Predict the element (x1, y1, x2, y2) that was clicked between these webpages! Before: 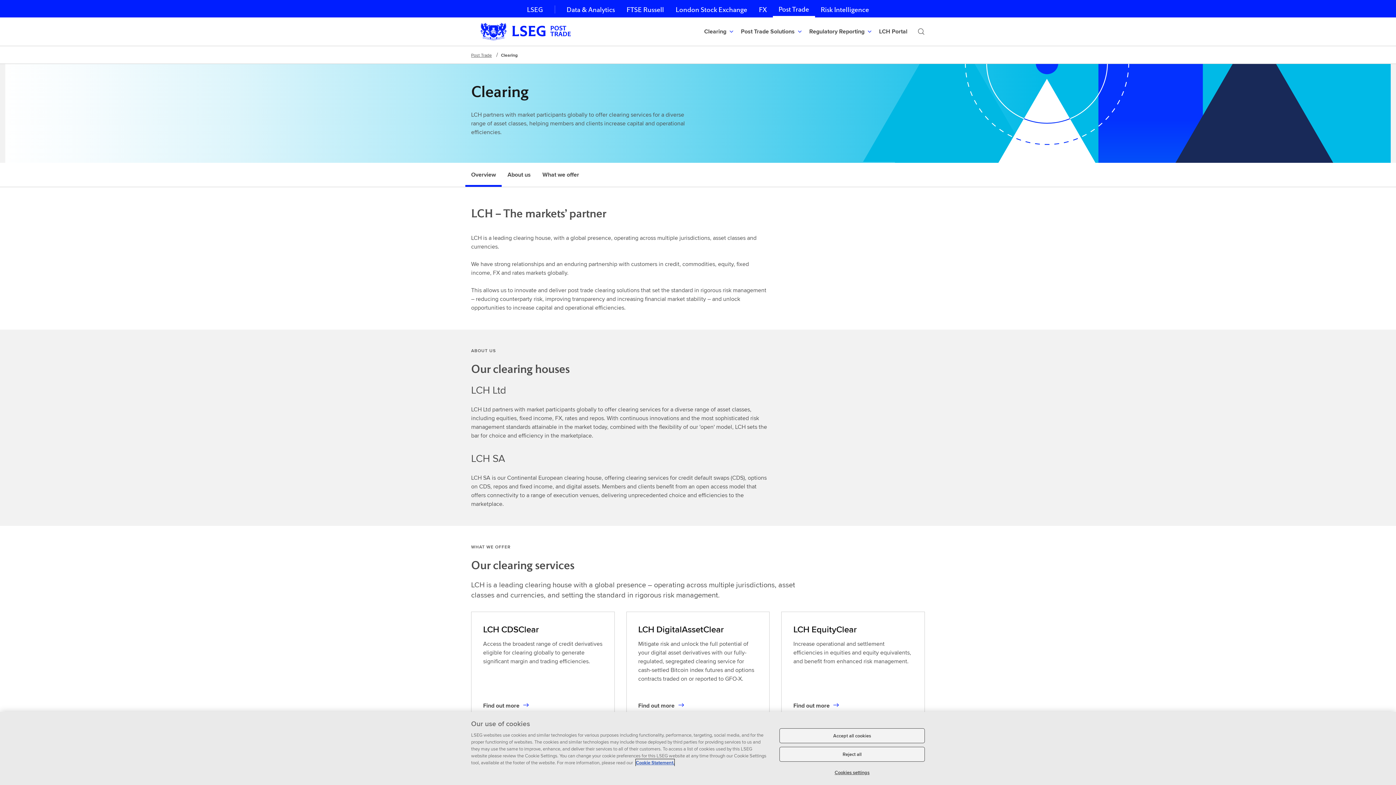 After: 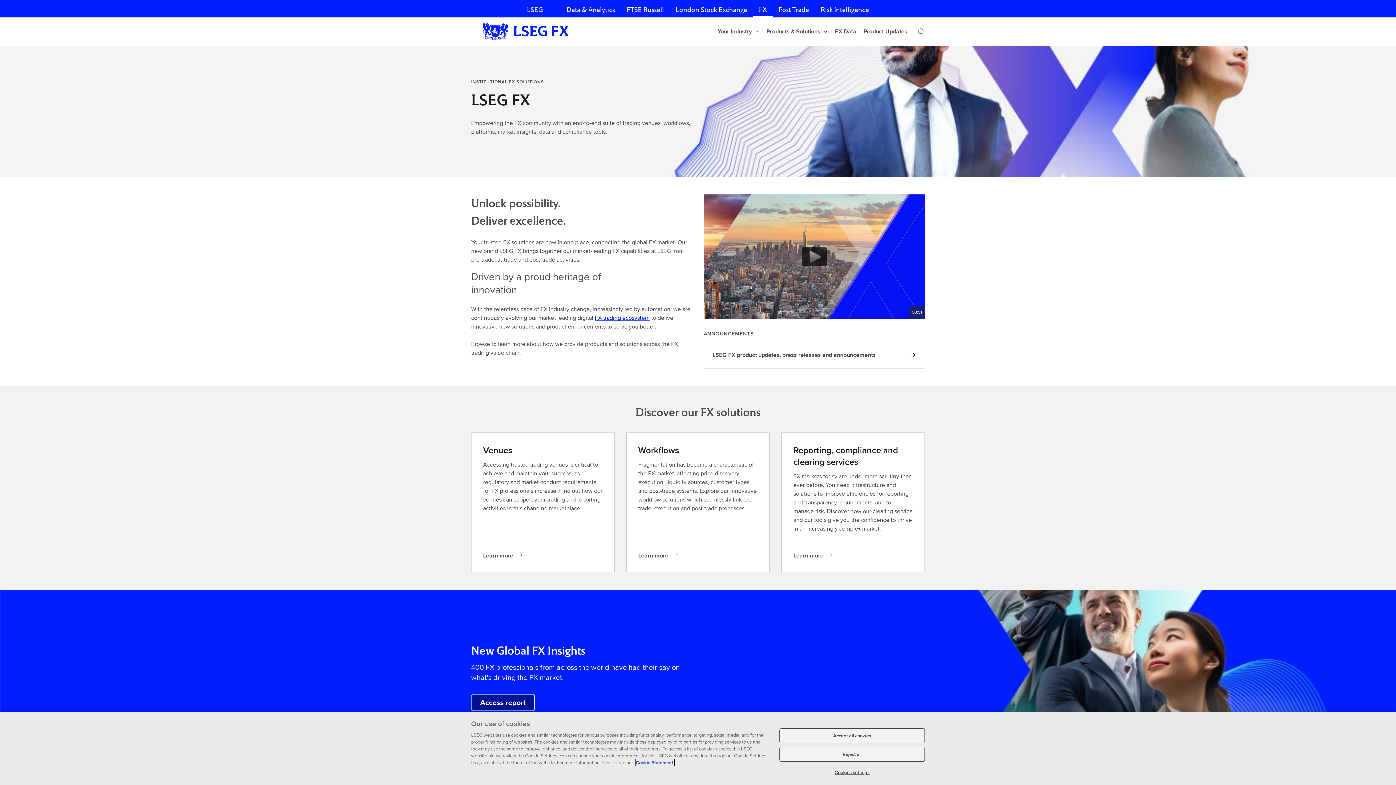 Action: label: FX bbox: (753, 0, 772, 17)